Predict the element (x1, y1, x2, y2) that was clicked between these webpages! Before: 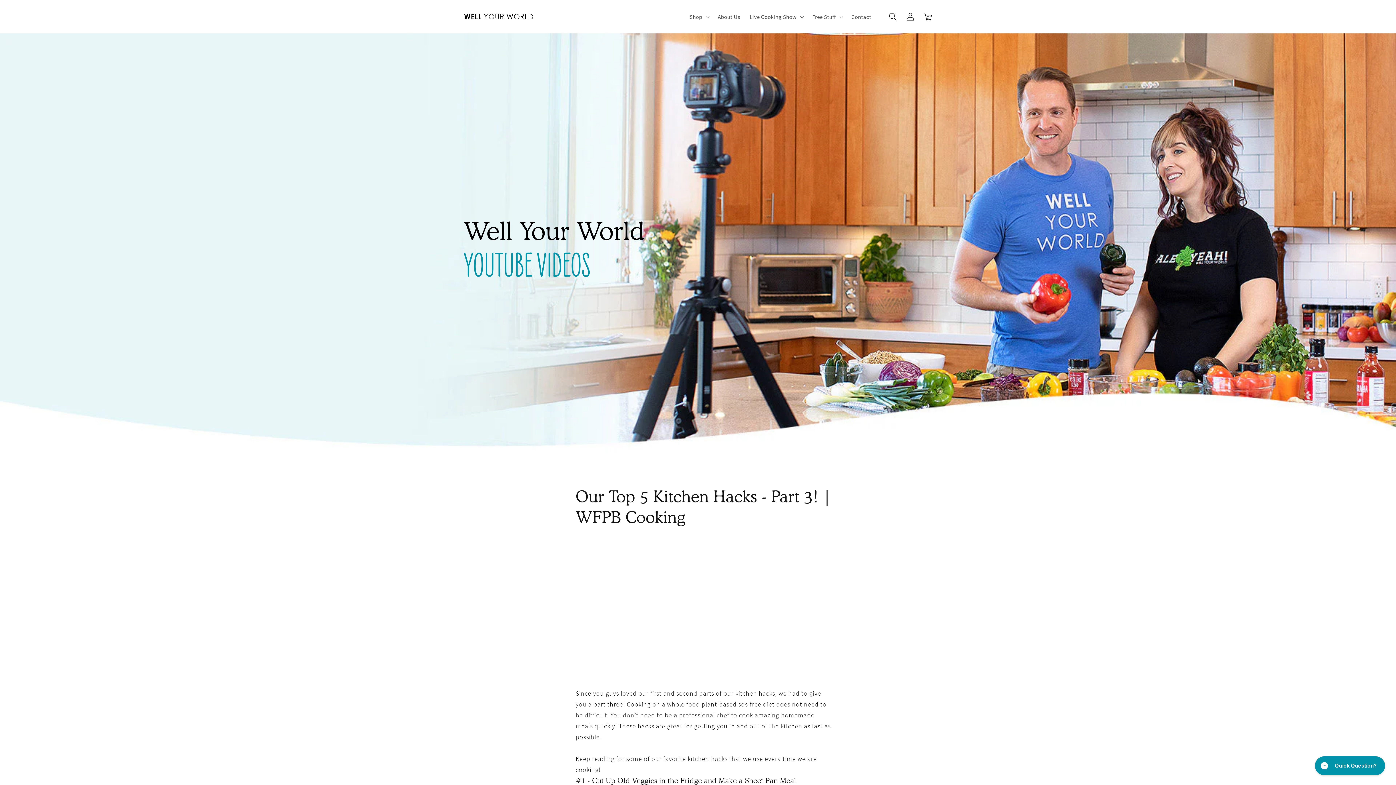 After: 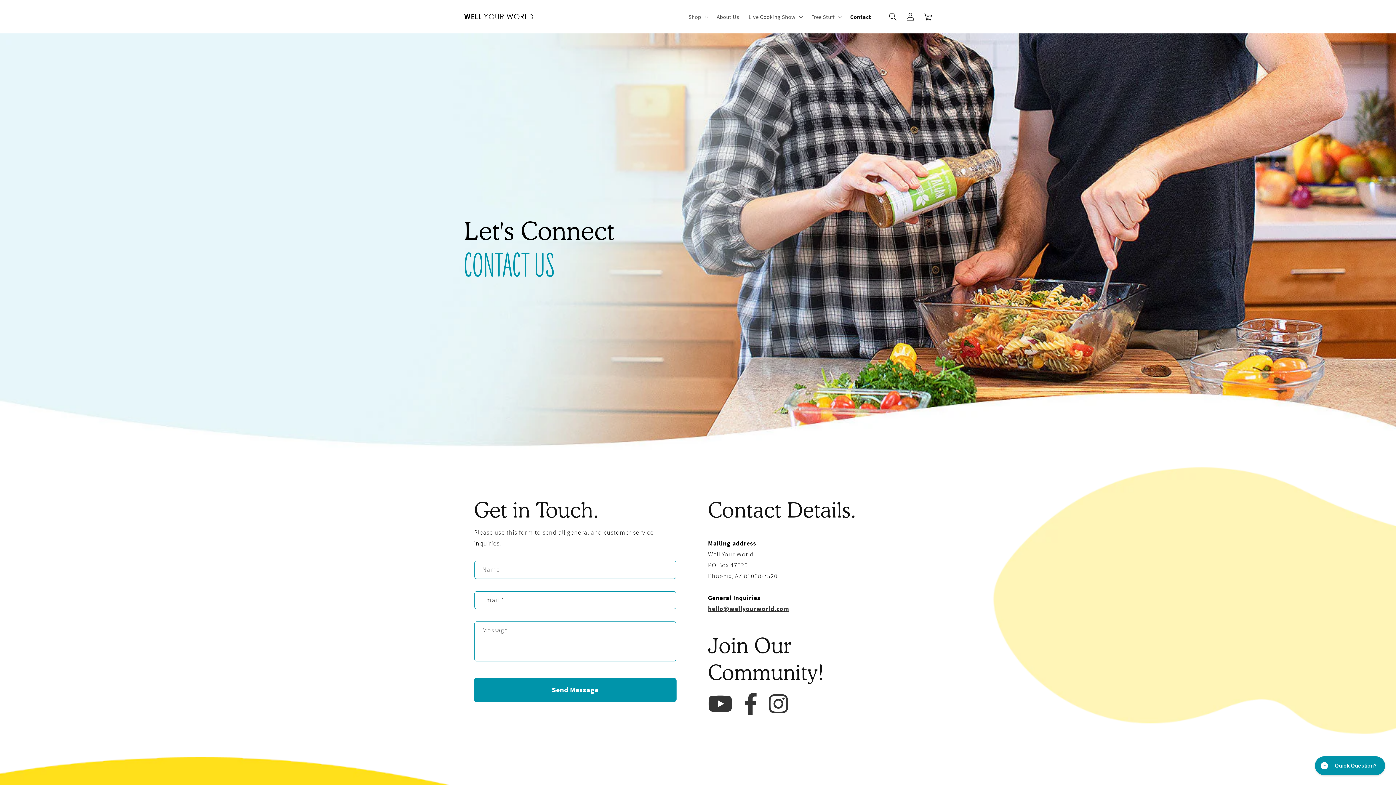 Action: label: Contact bbox: (846, 8, 876, 25)